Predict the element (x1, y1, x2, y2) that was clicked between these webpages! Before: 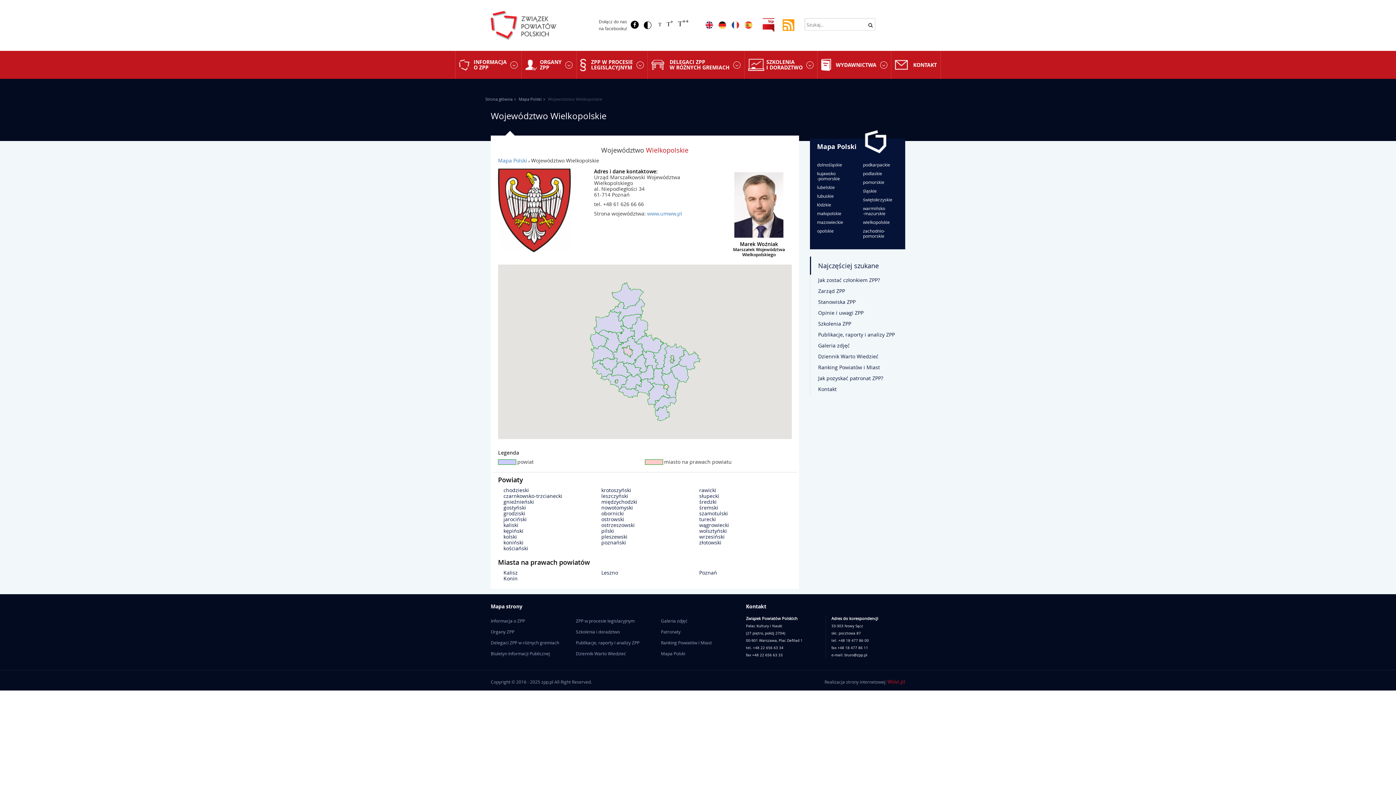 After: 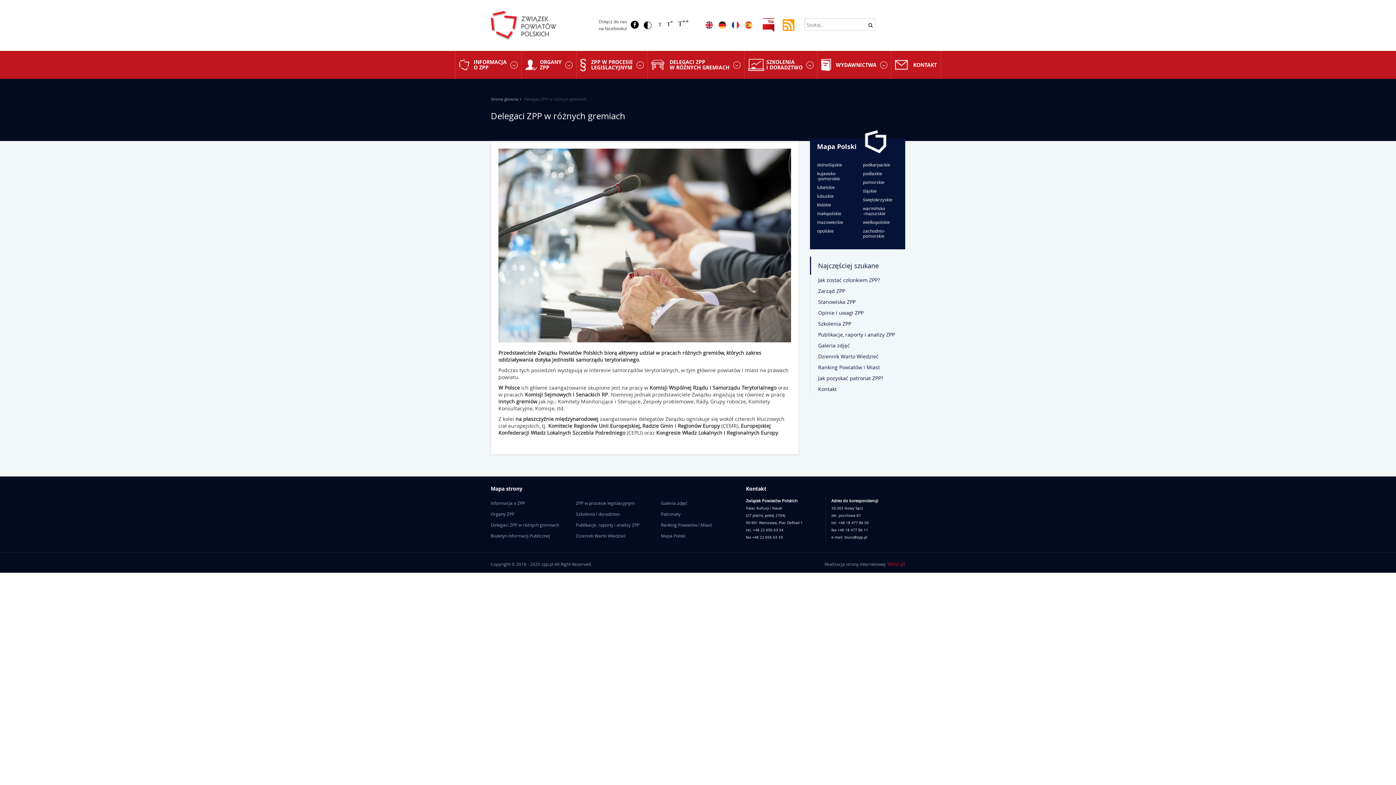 Action: bbox: (490, 637, 565, 648) label: Delegaci ZPP w różnych gremiach